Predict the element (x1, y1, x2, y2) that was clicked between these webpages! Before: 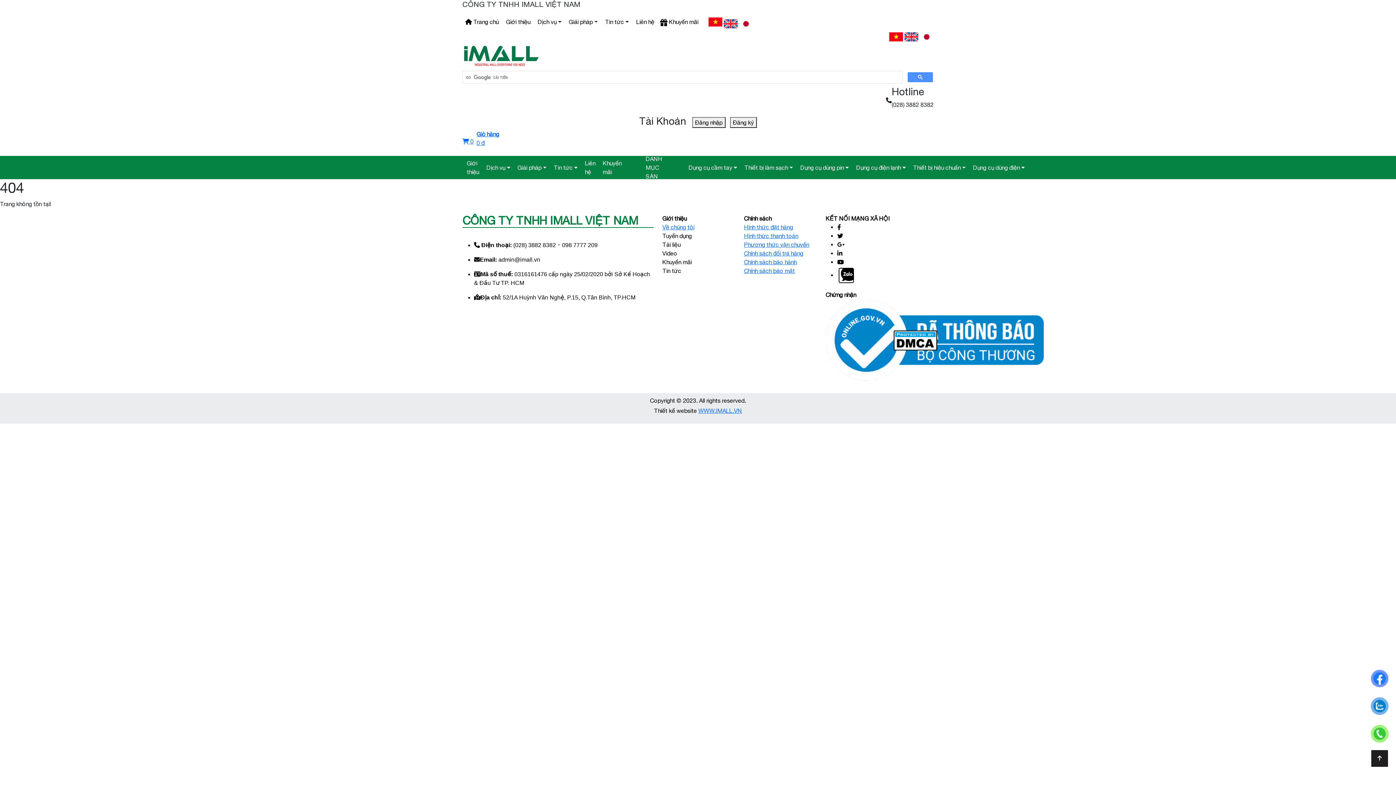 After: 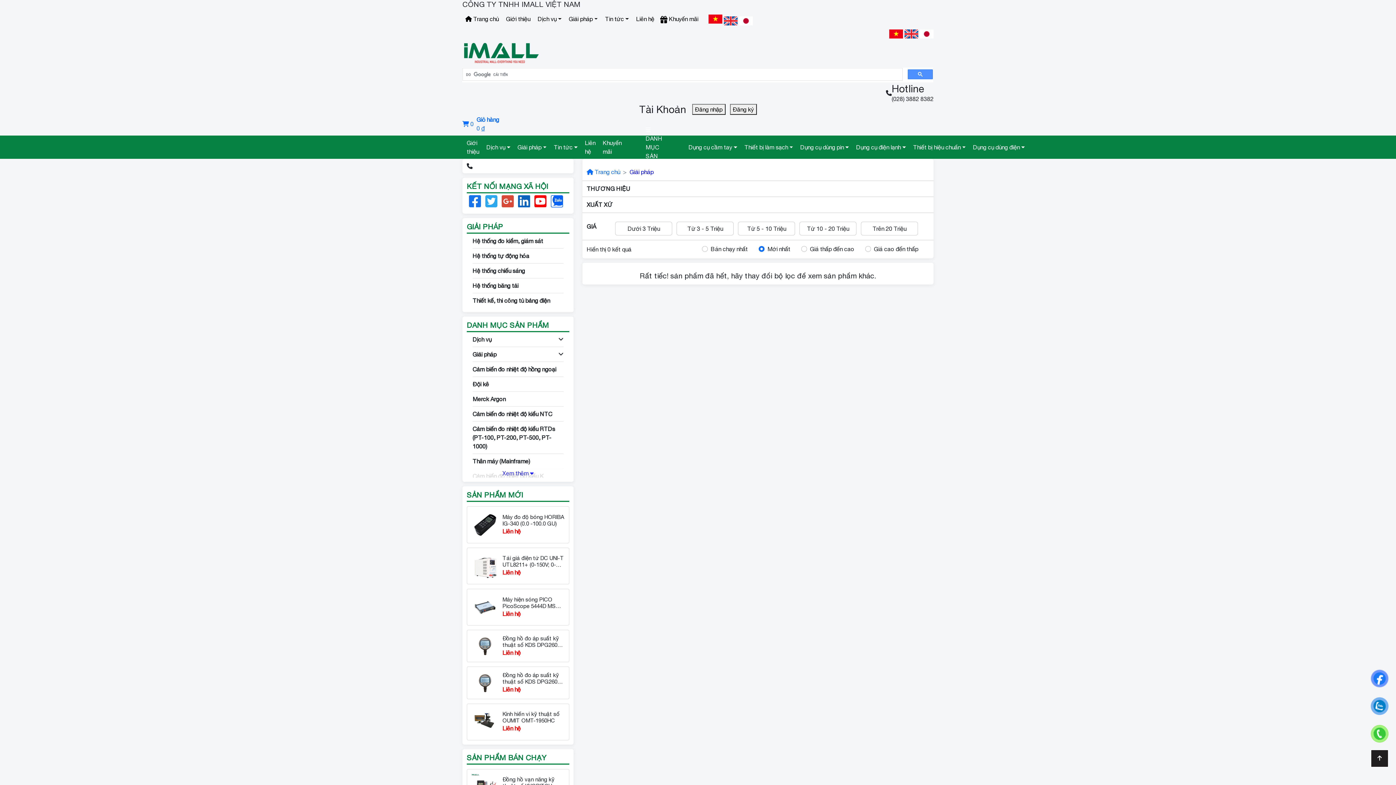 Action: label: Giải pháp bbox: (564, 14, 600, 29)